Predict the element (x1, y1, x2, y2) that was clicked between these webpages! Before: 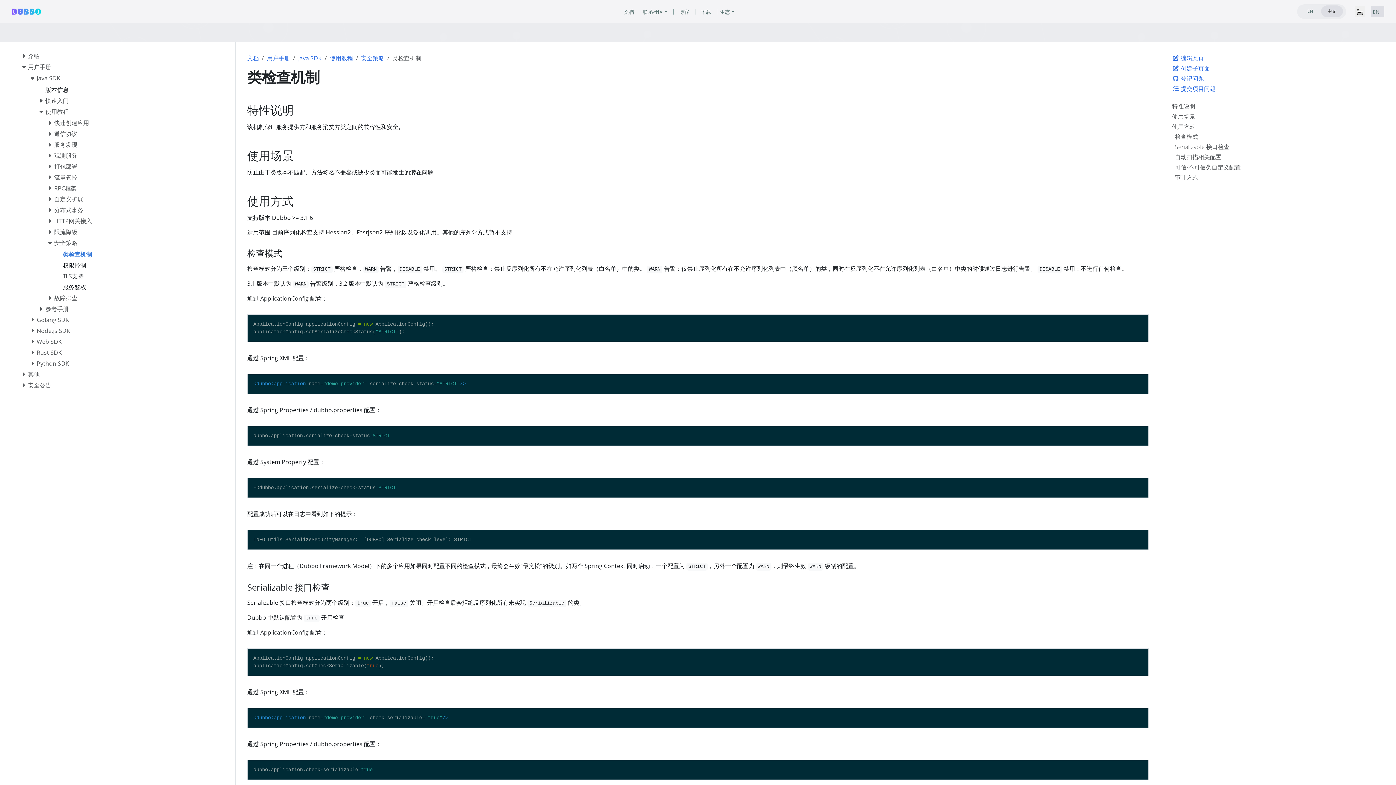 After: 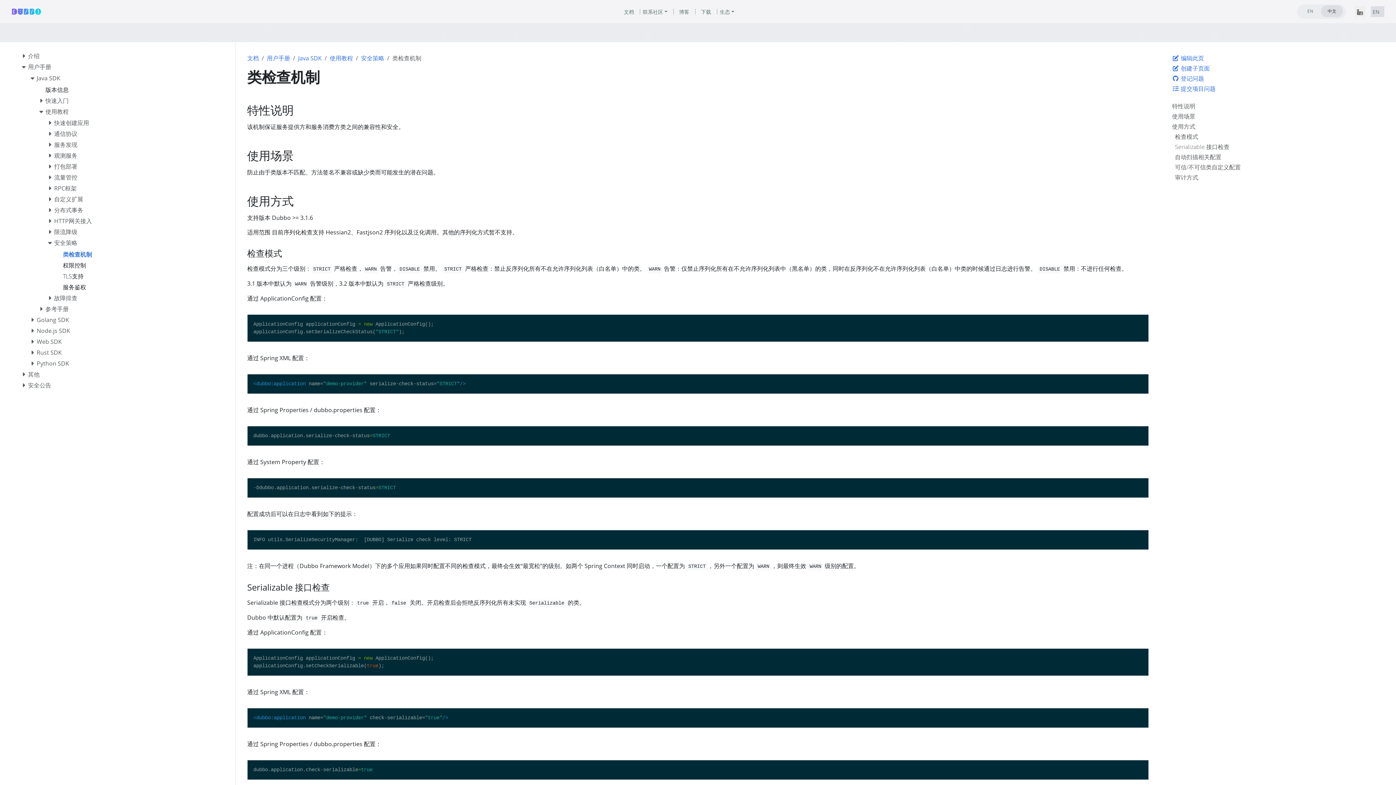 Action: label:  创建子页面 bbox: (1172, 64, 1380, 74)